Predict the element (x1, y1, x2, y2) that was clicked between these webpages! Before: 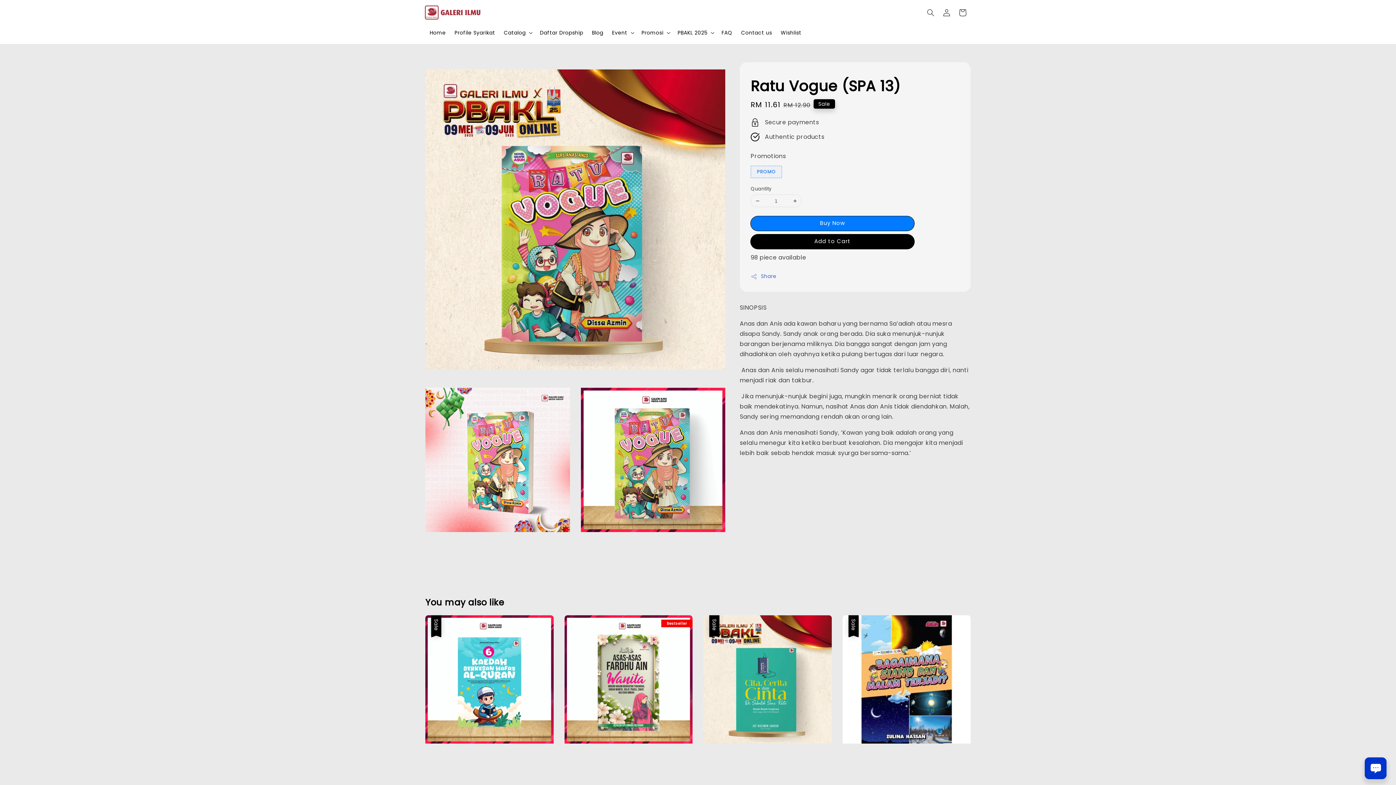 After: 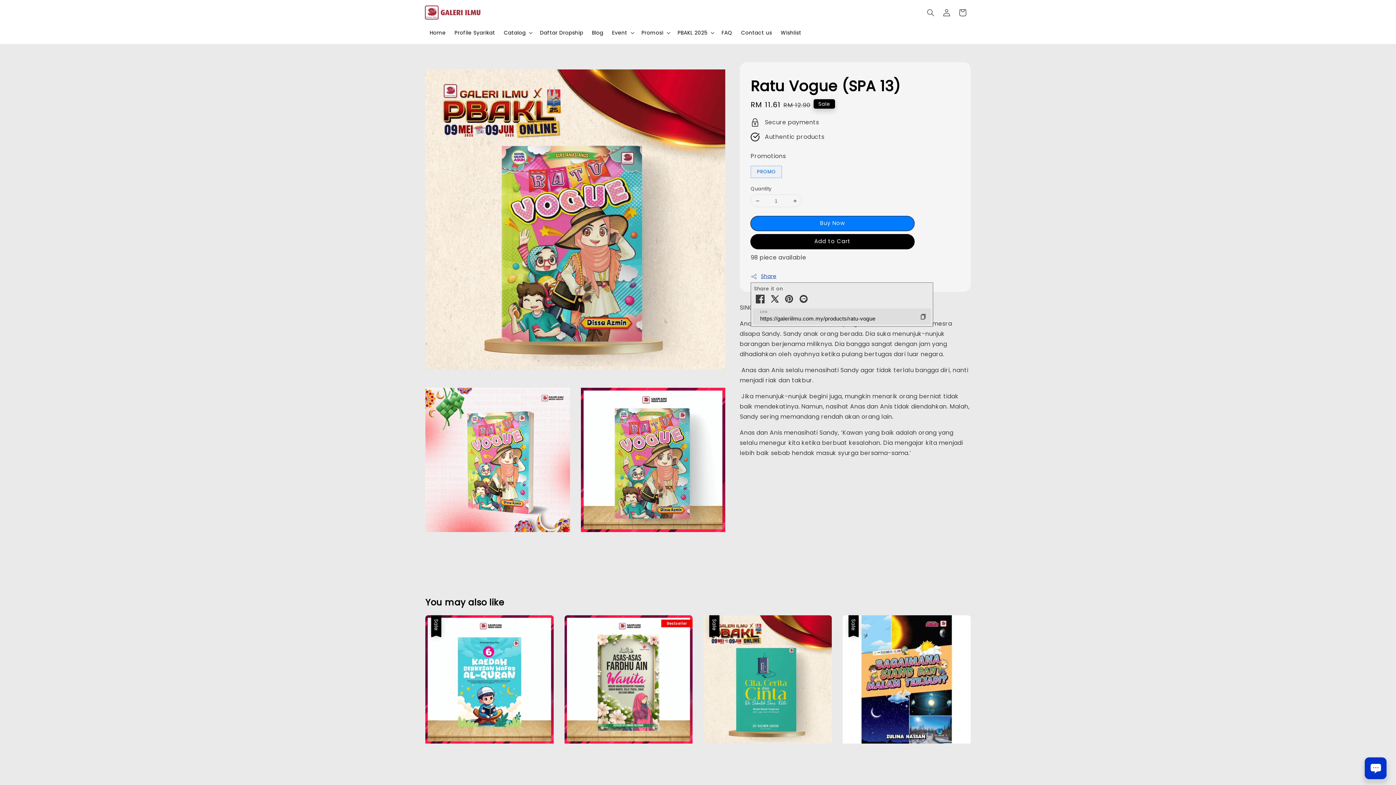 Action: bbox: (750, 272, 776, 281) label: Share